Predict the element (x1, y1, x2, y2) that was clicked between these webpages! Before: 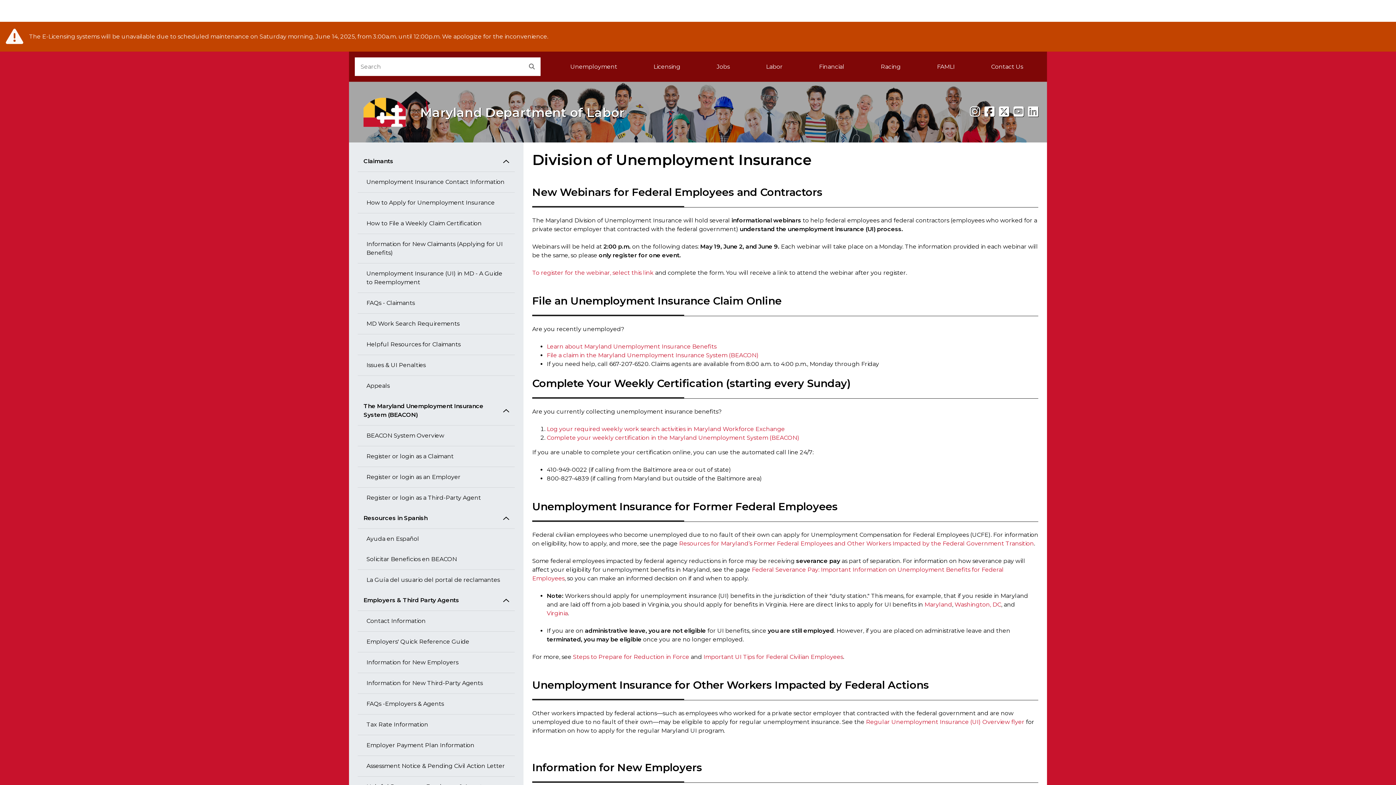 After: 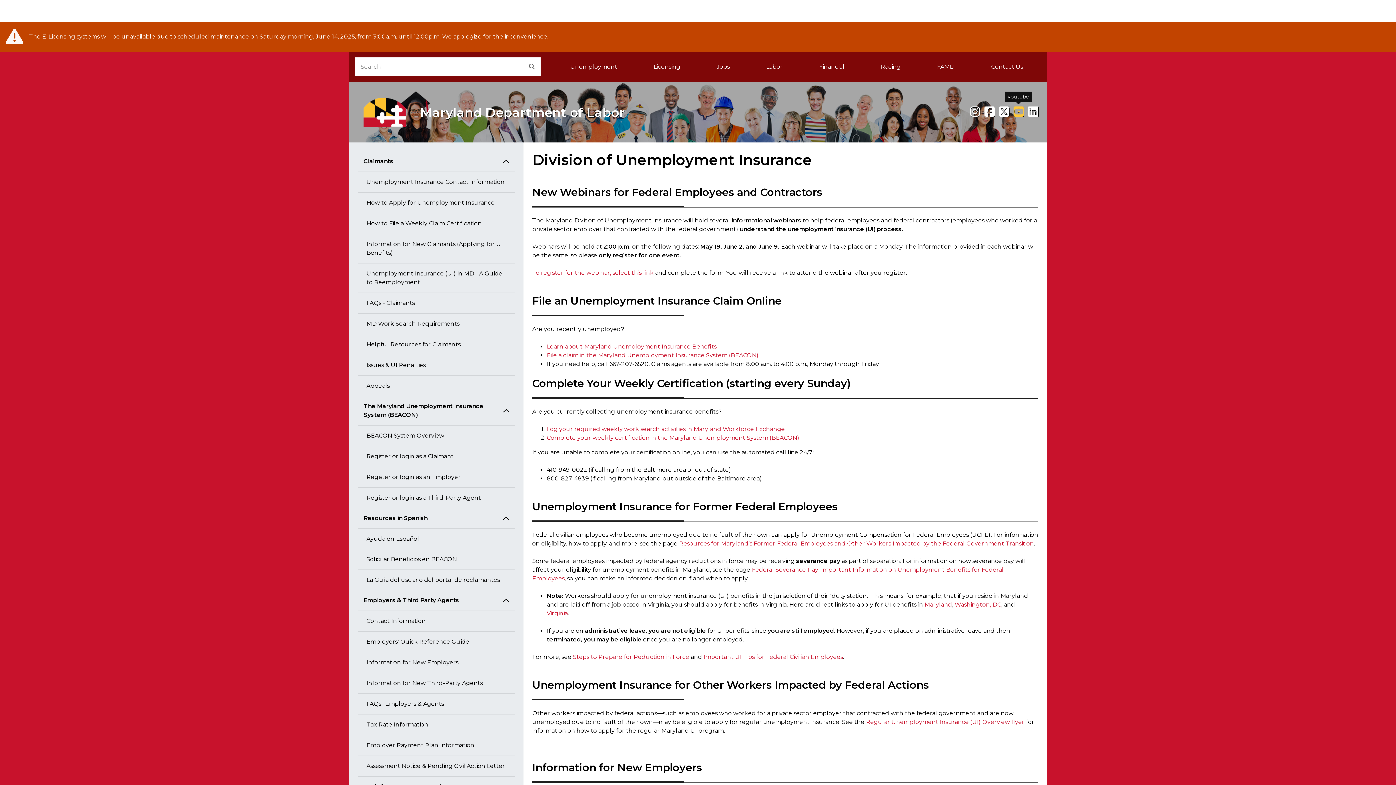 Action: label: youtube bbox: (1013, 104, 1024, 118)